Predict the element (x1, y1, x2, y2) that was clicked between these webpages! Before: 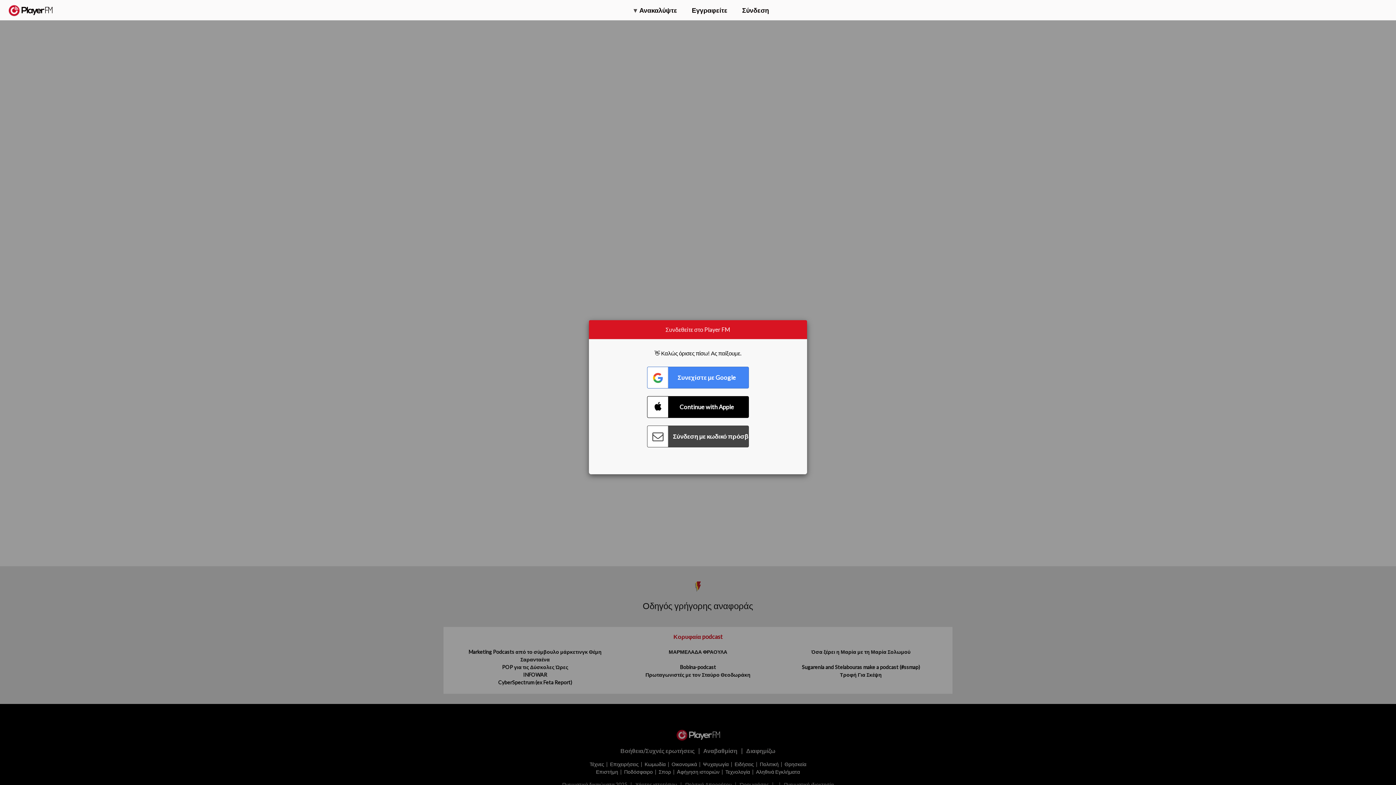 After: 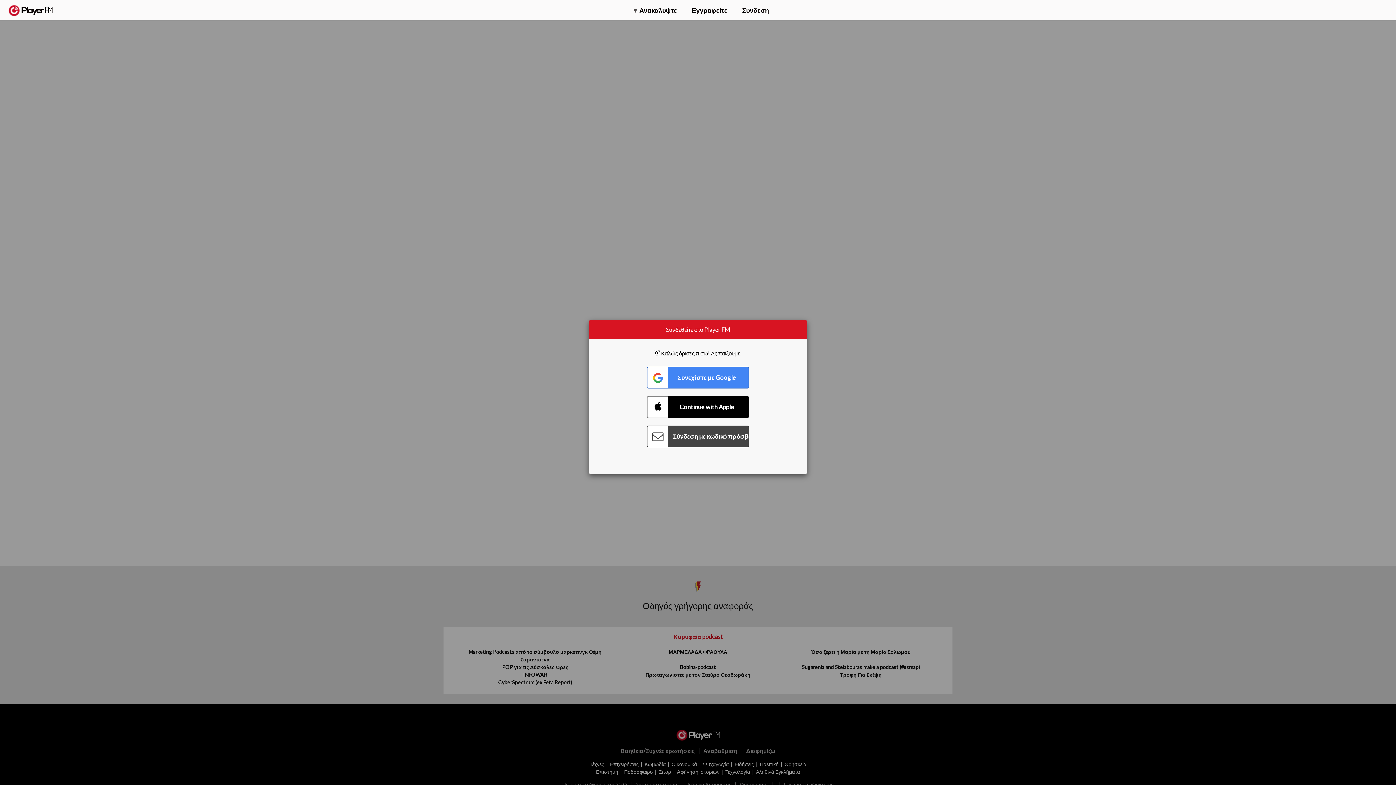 Action: label: Menu launcher bbox: (1375, 5, 1382, 13)